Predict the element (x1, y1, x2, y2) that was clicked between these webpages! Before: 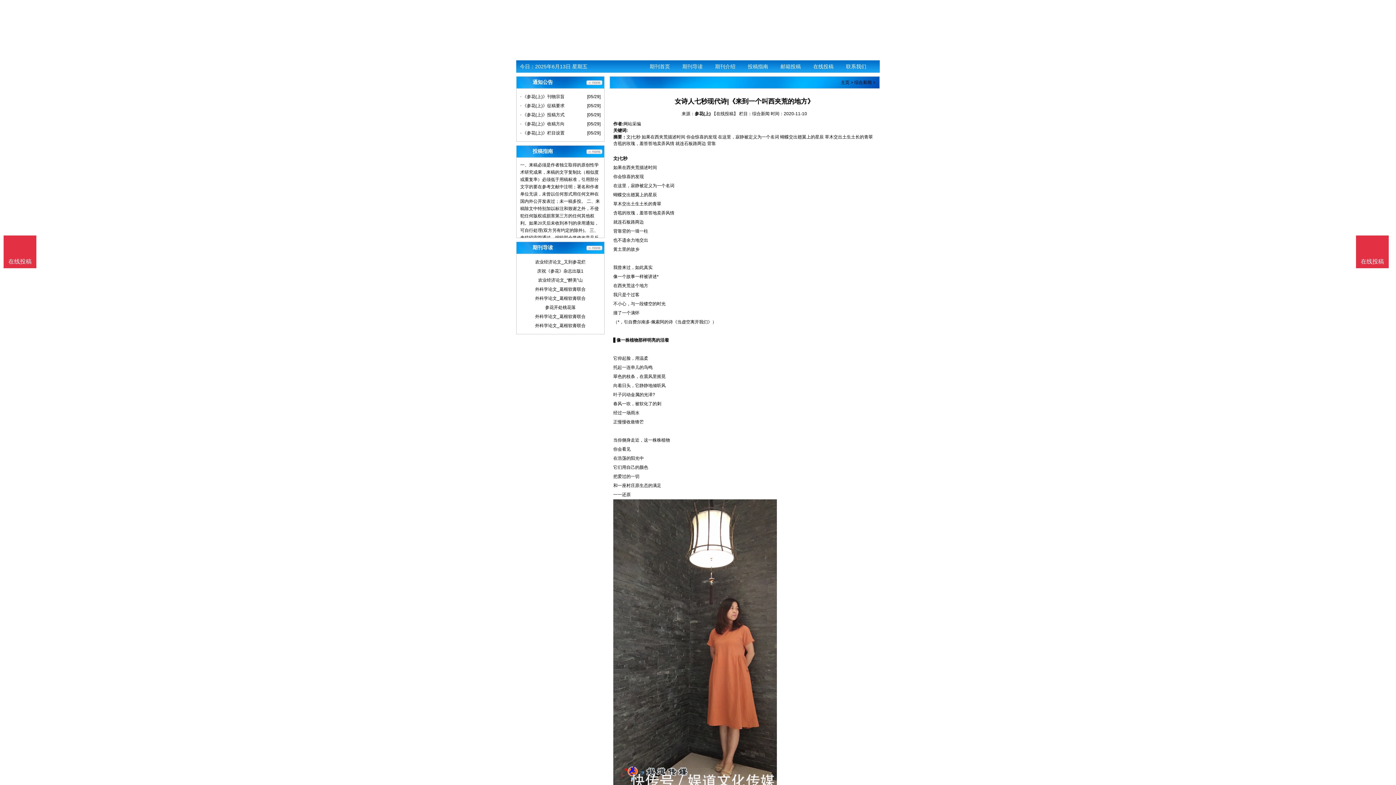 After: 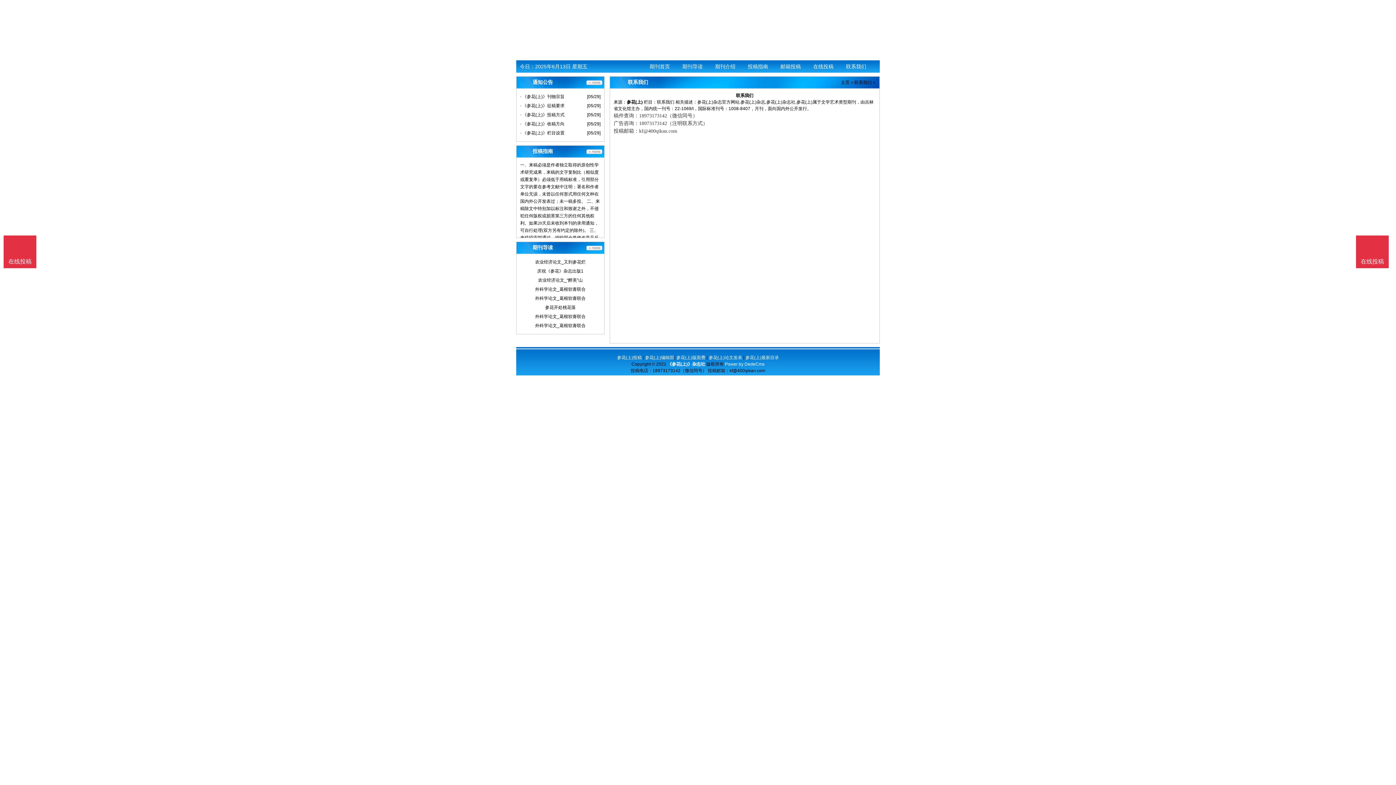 Action: bbox: (840, 60, 872, 72) label: 联系我们